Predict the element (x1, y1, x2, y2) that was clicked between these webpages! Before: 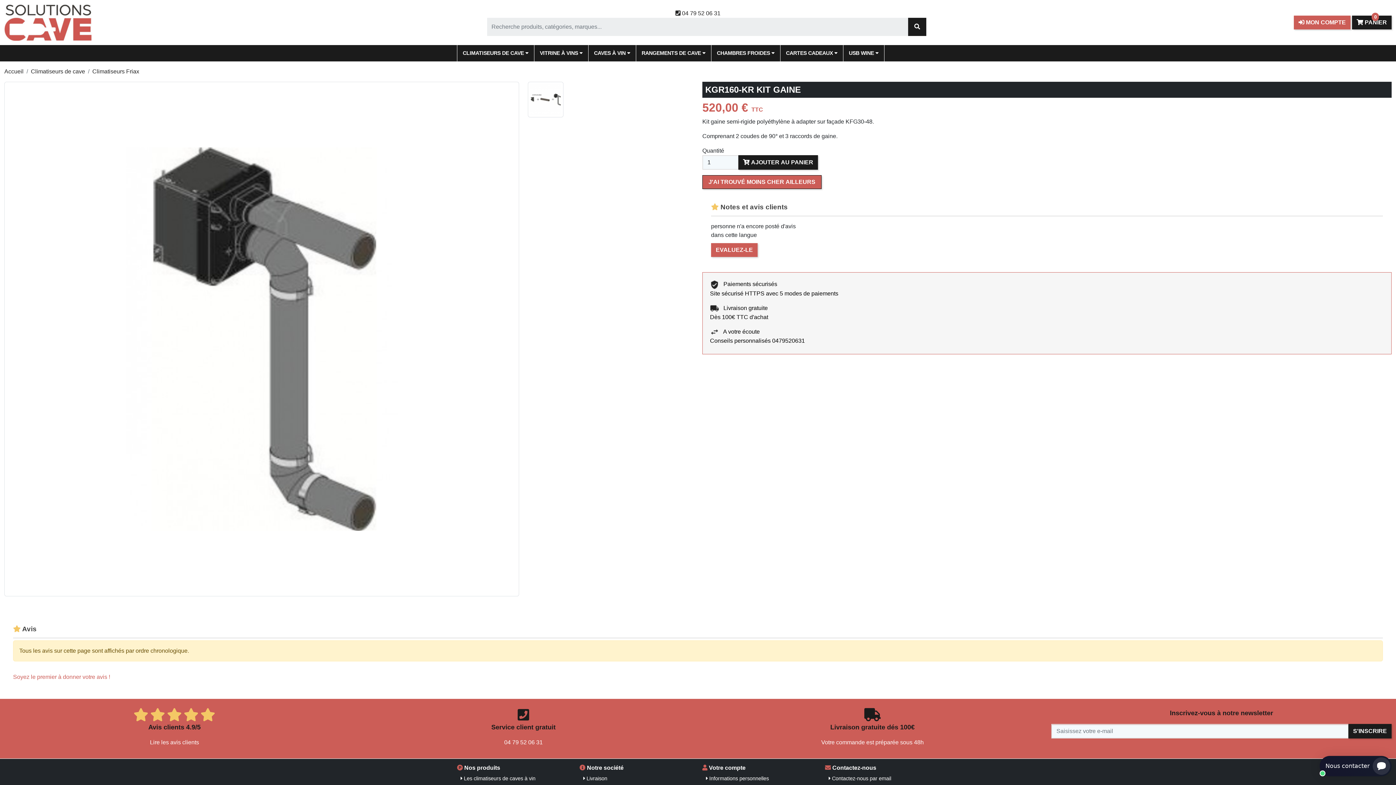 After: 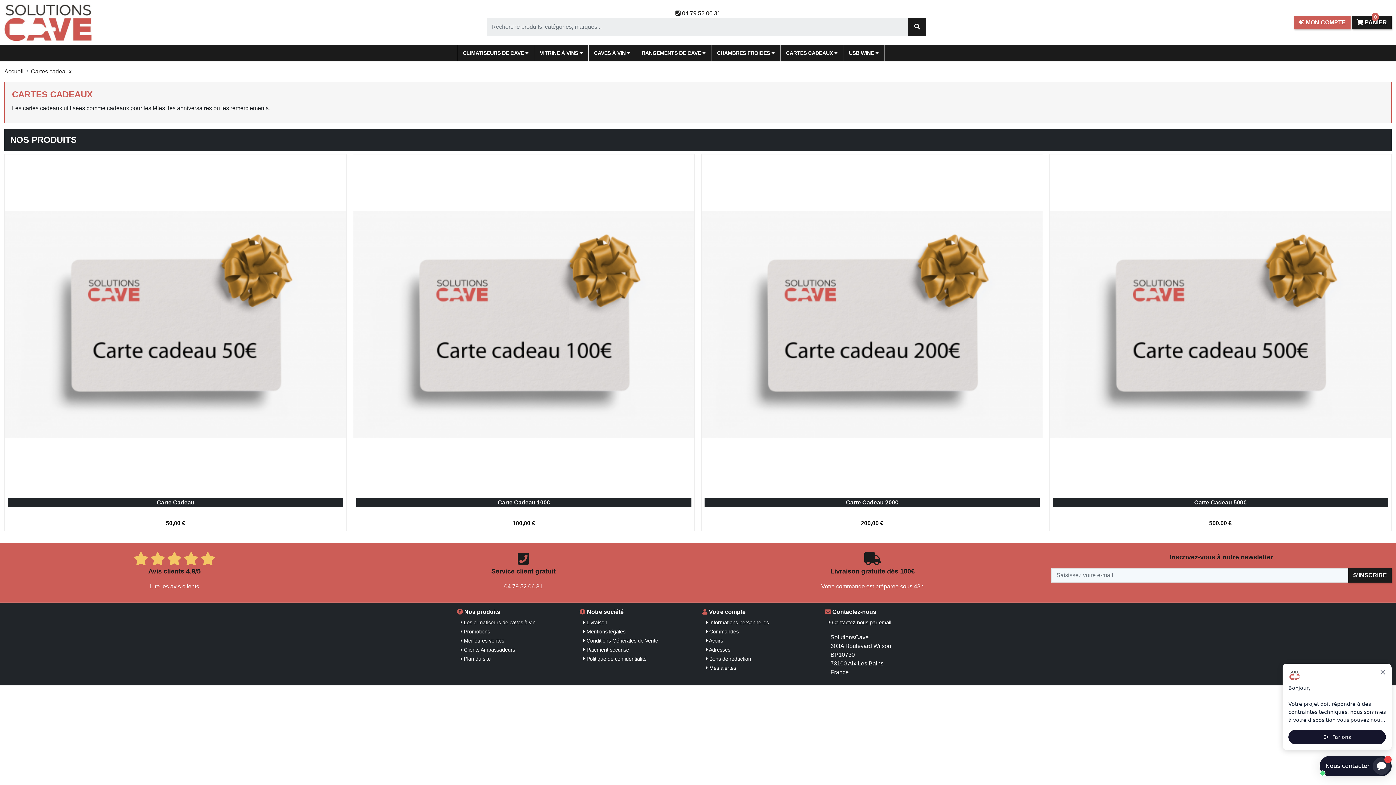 Action: label: CARTES CADEAUX  bbox: (780, 45, 843, 61)